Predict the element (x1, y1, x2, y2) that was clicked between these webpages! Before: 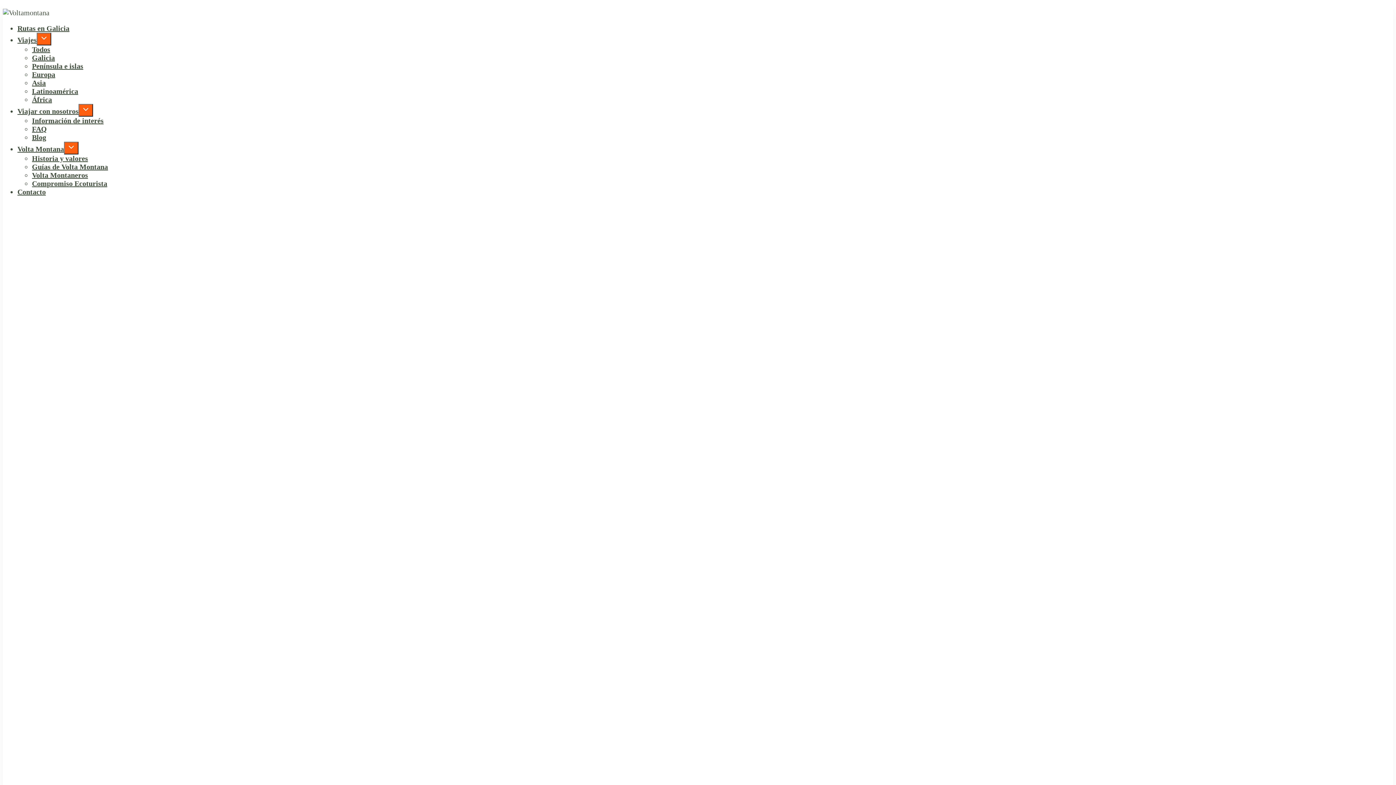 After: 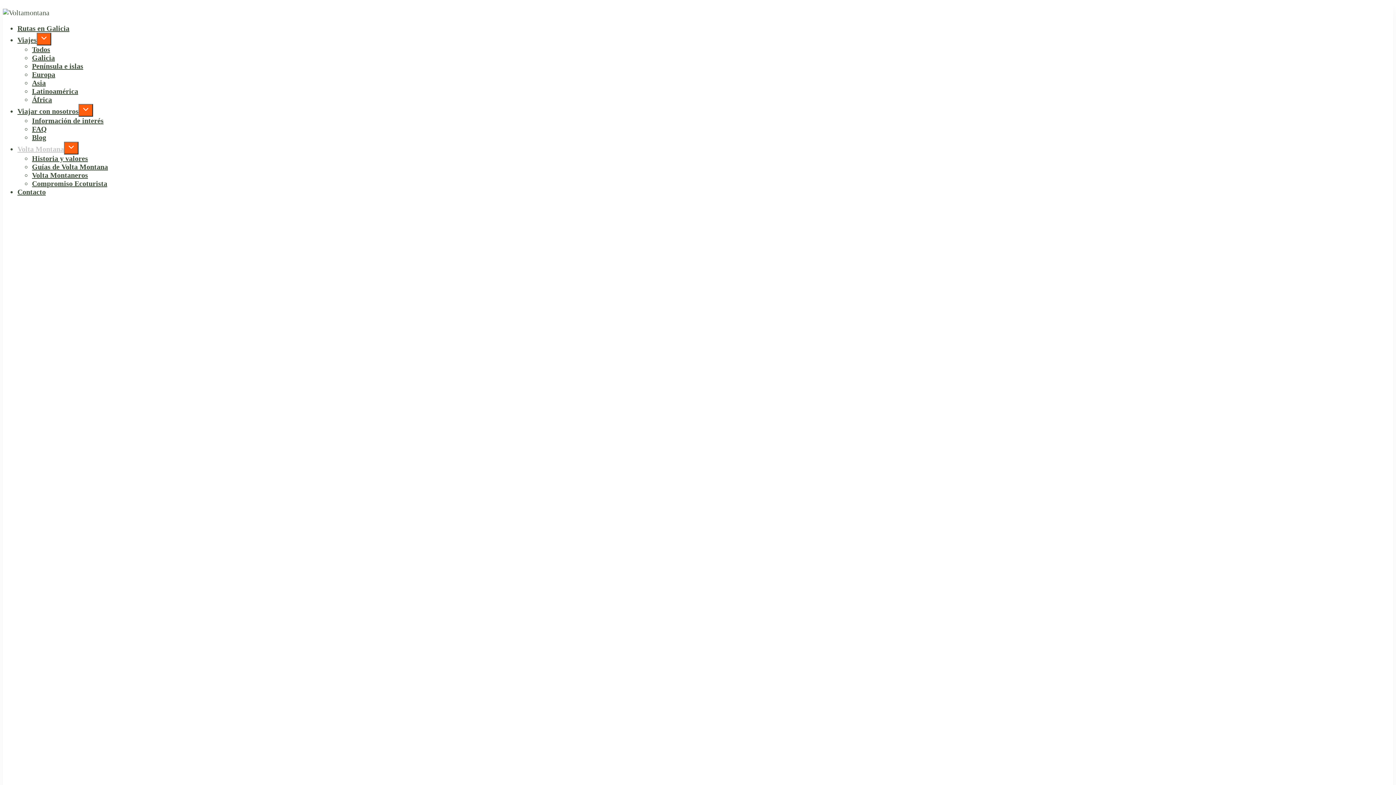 Action: label: Volta Montana bbox: (17, 145, 64, 153)